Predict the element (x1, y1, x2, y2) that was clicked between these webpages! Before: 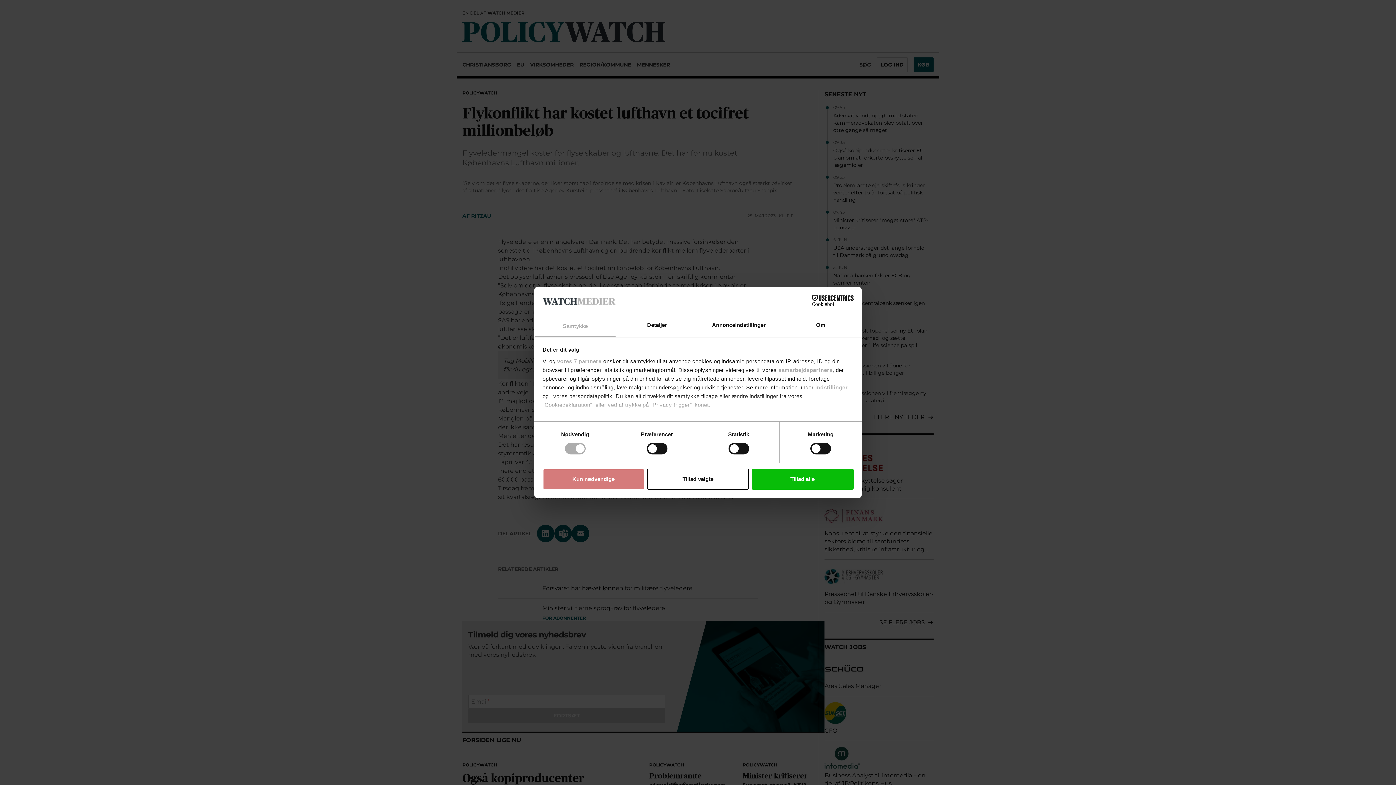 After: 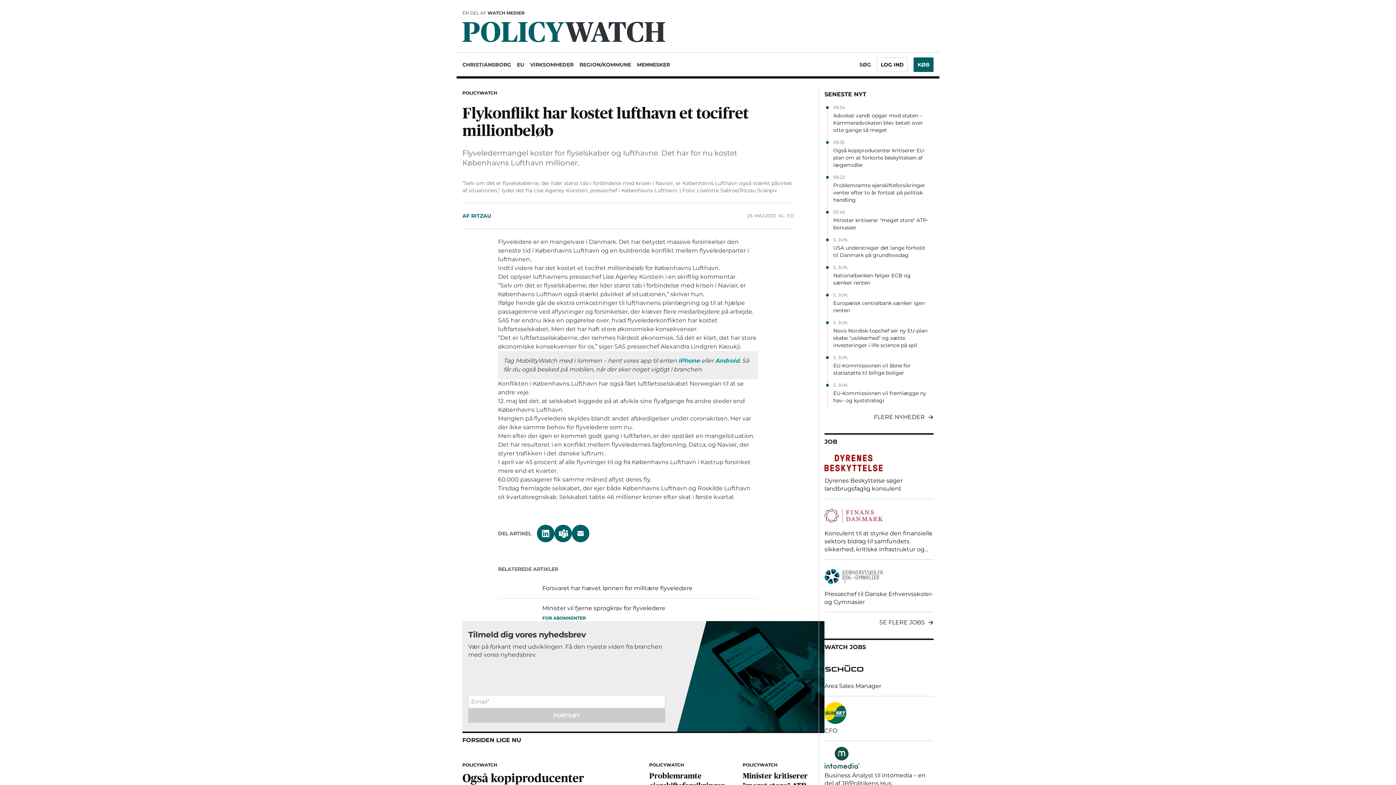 Action: bbox: (751, 468, 853, 489) label: Tillad alle